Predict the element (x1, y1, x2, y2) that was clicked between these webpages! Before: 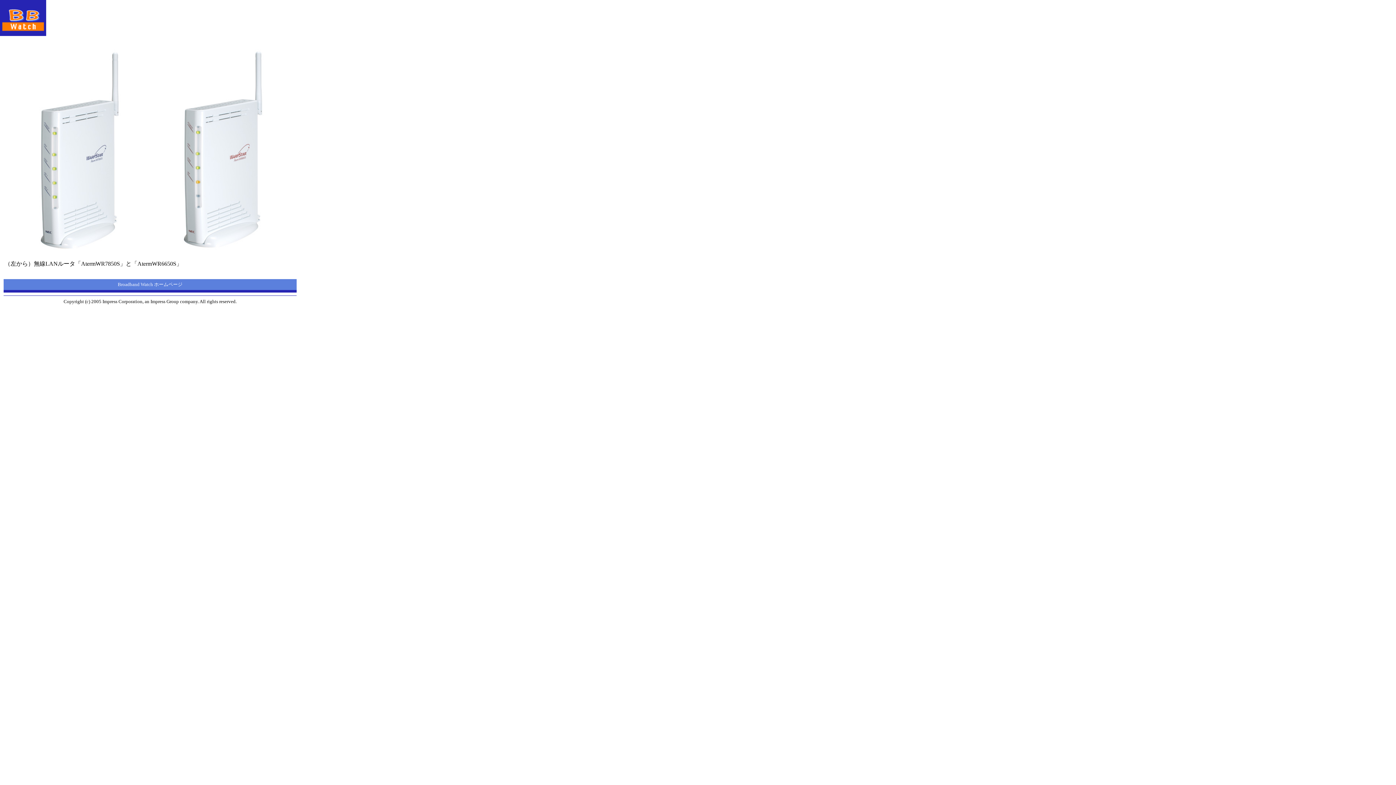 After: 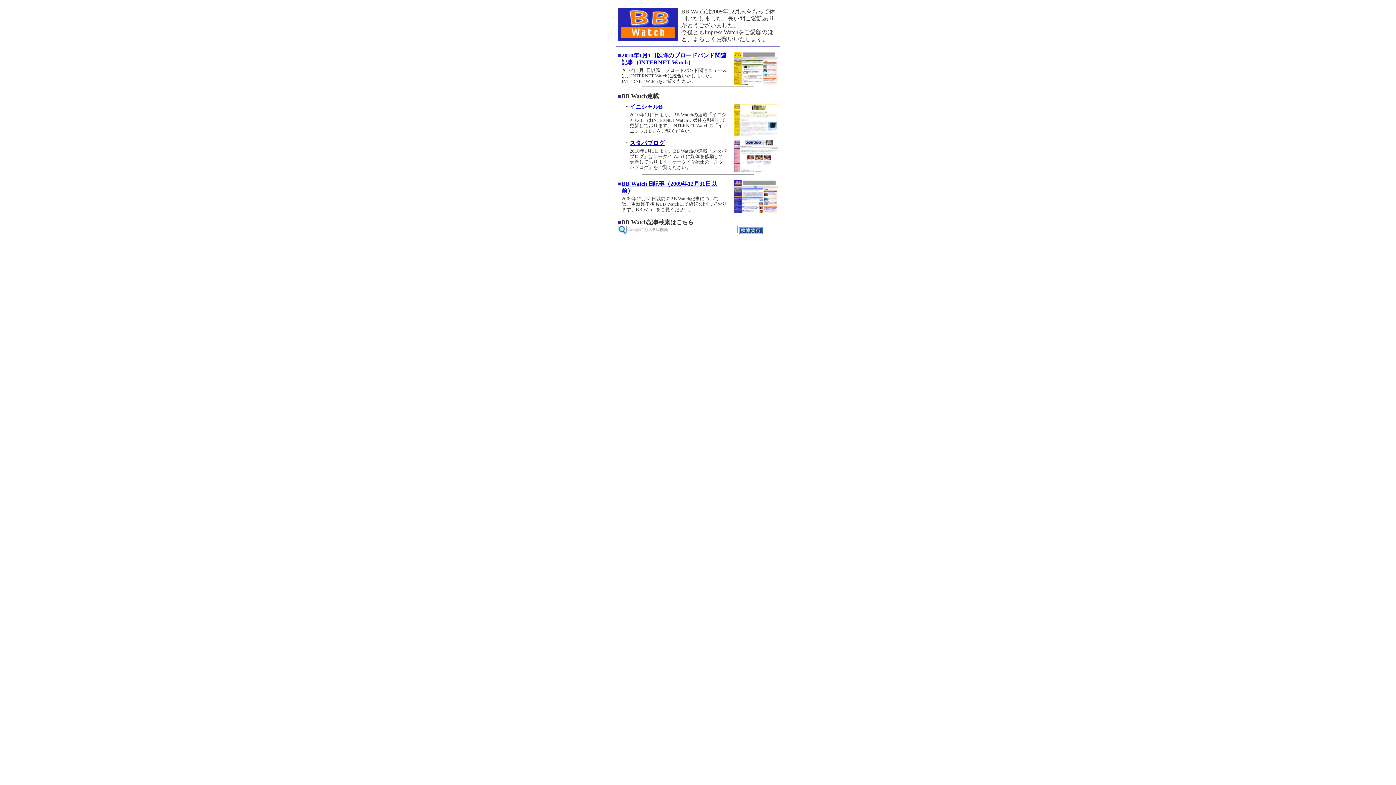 Action: bbox: (0, 30, 46, 37)